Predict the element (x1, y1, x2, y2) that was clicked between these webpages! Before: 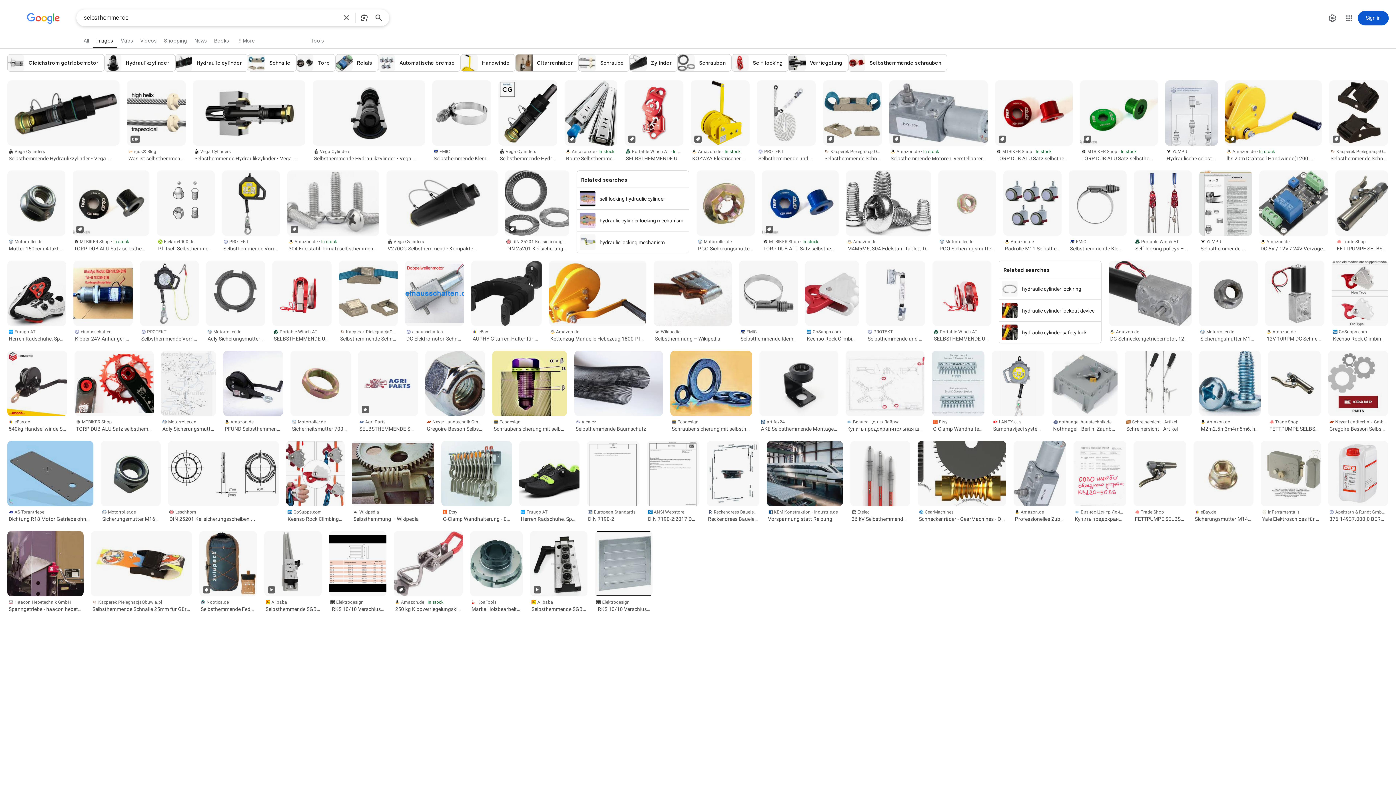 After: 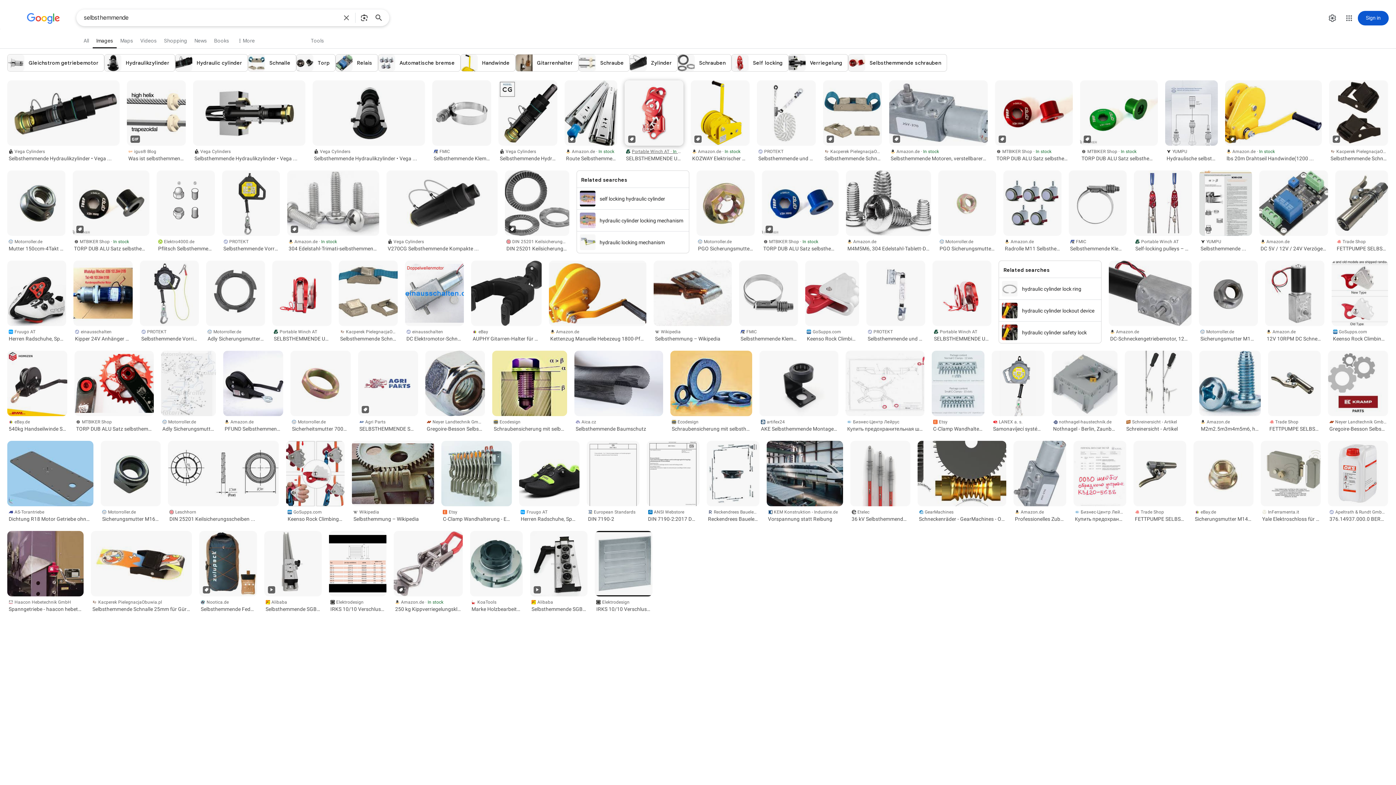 Action: bbox: (624, 145, 683, 163) label: Portable Winch AT · In stock
SELBSTHEMMENDE UMLENKROLLEN – Portable ...